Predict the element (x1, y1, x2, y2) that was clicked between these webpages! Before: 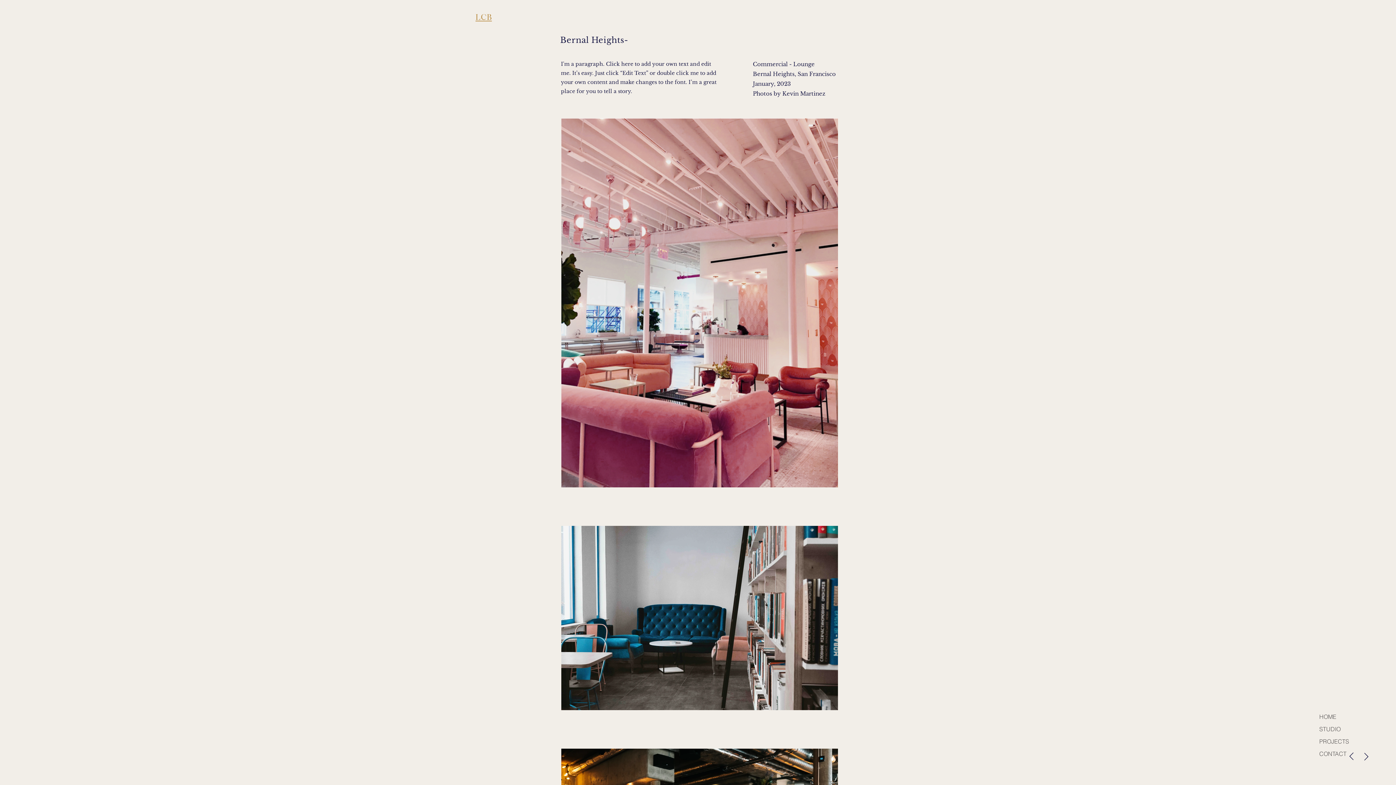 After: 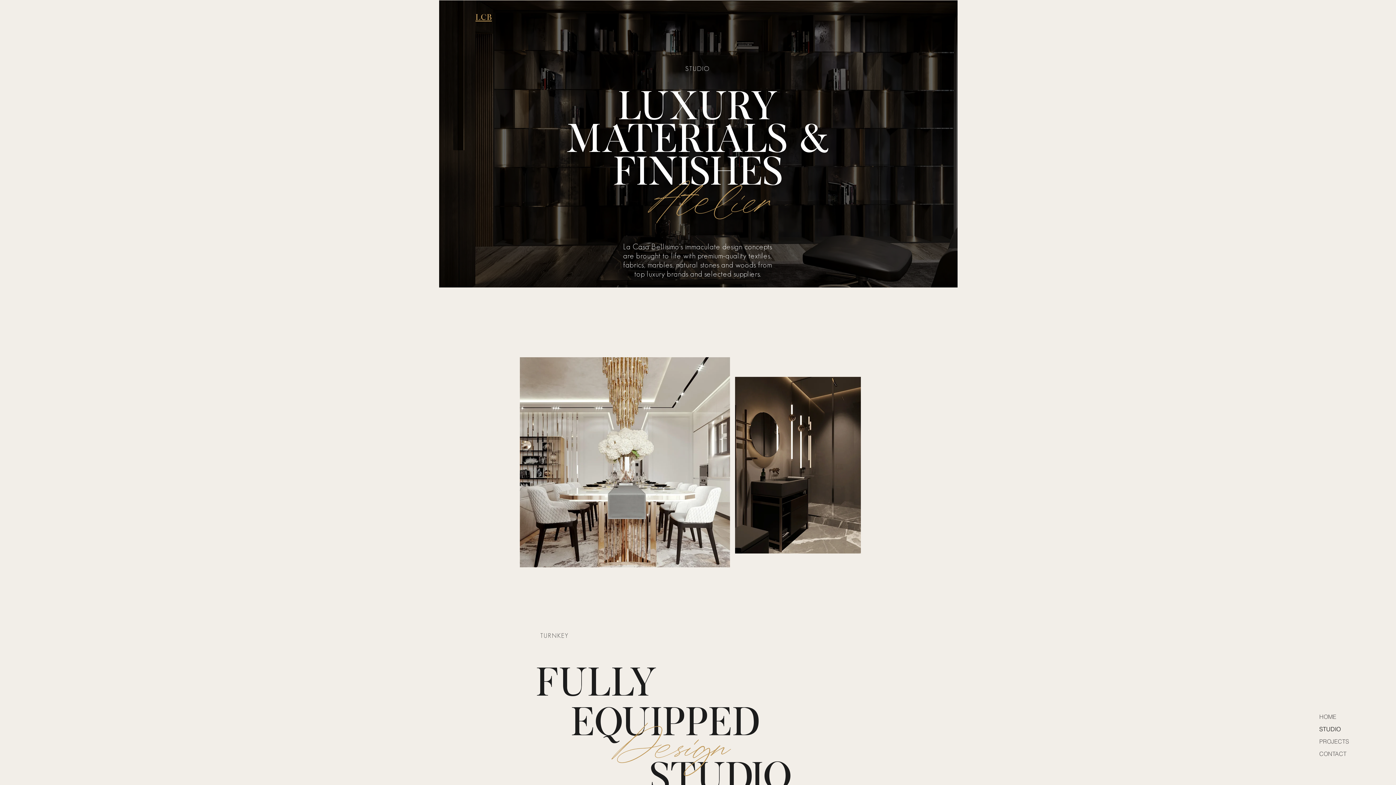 Action: bbox: (1319, 723, 1376, 735) label: STUDIO